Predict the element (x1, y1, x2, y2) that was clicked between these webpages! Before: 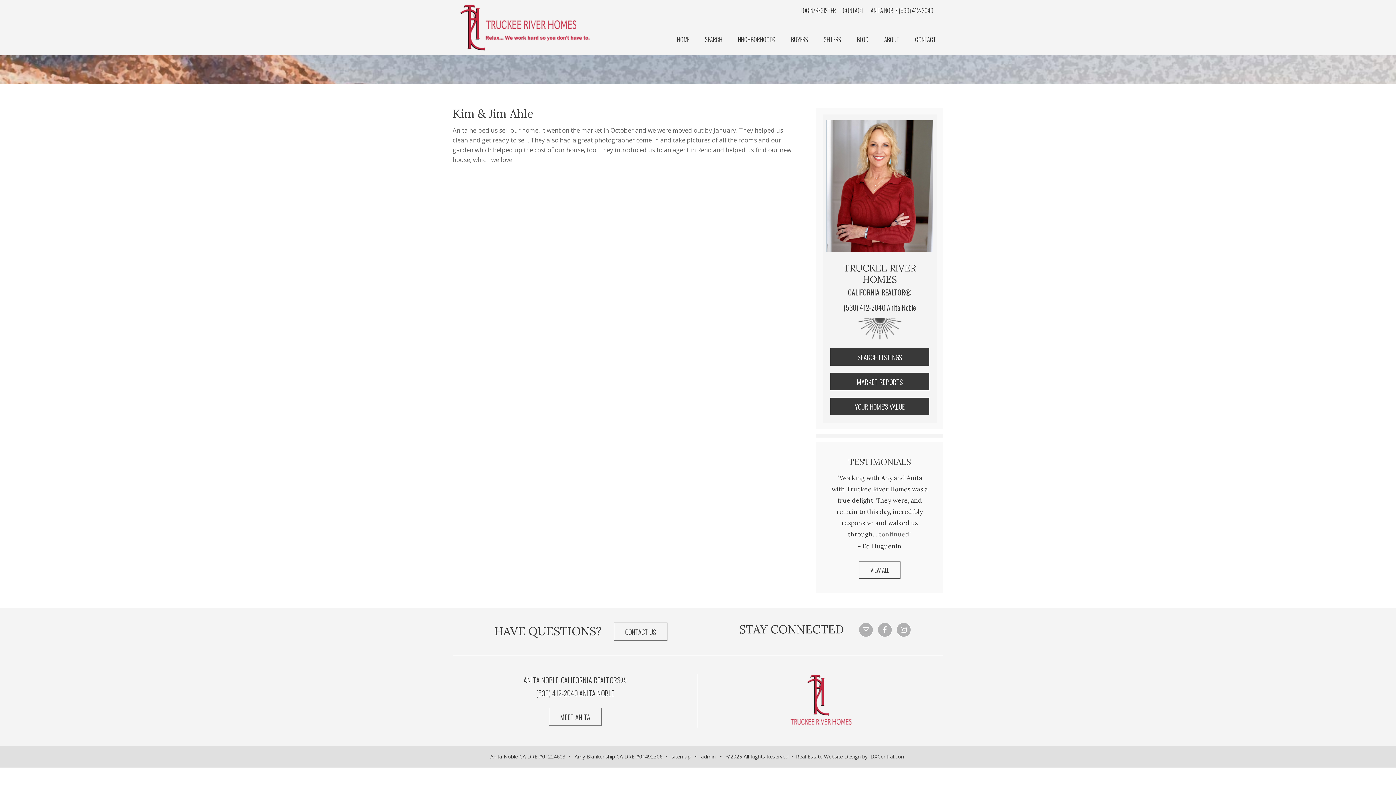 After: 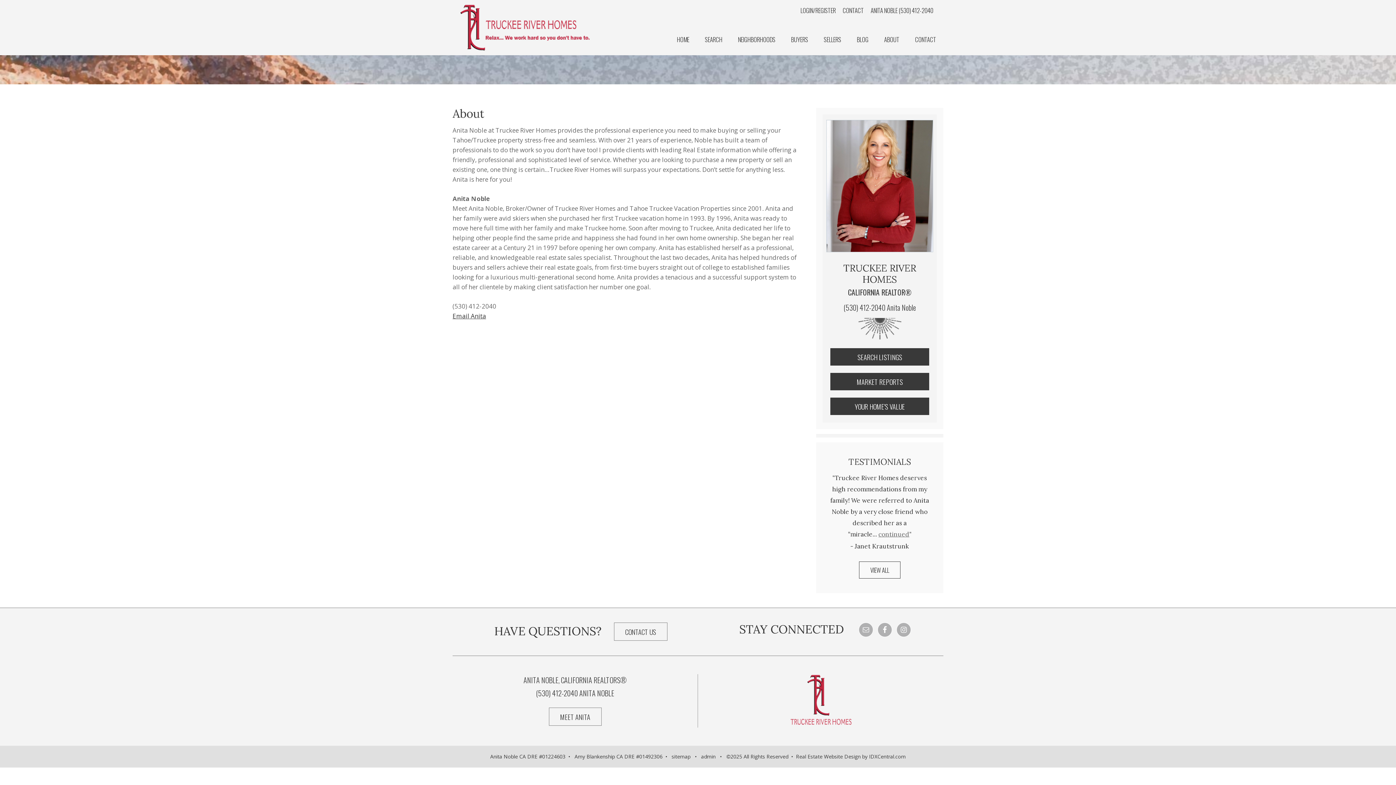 Action: bbox: (548, 707, 601, 726) label: MEET ANITA